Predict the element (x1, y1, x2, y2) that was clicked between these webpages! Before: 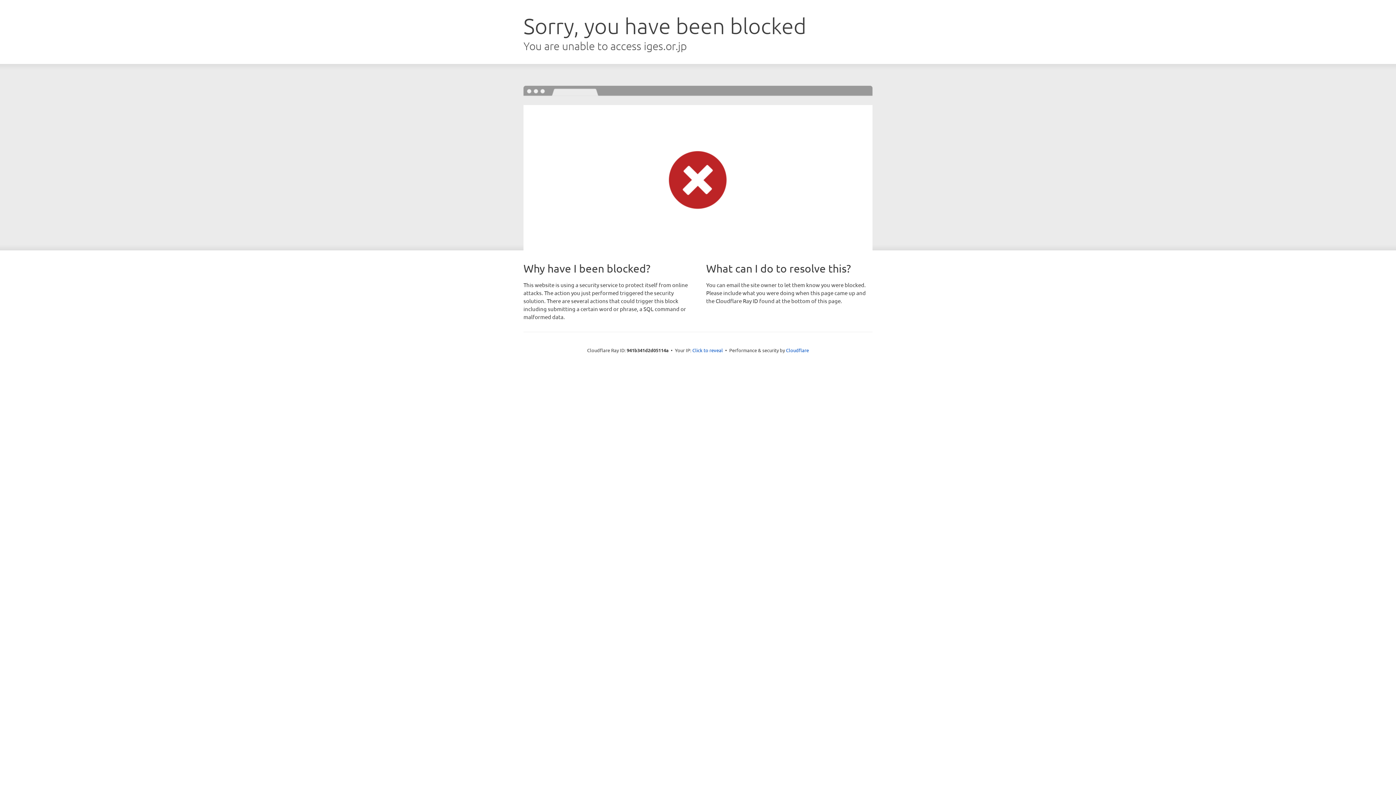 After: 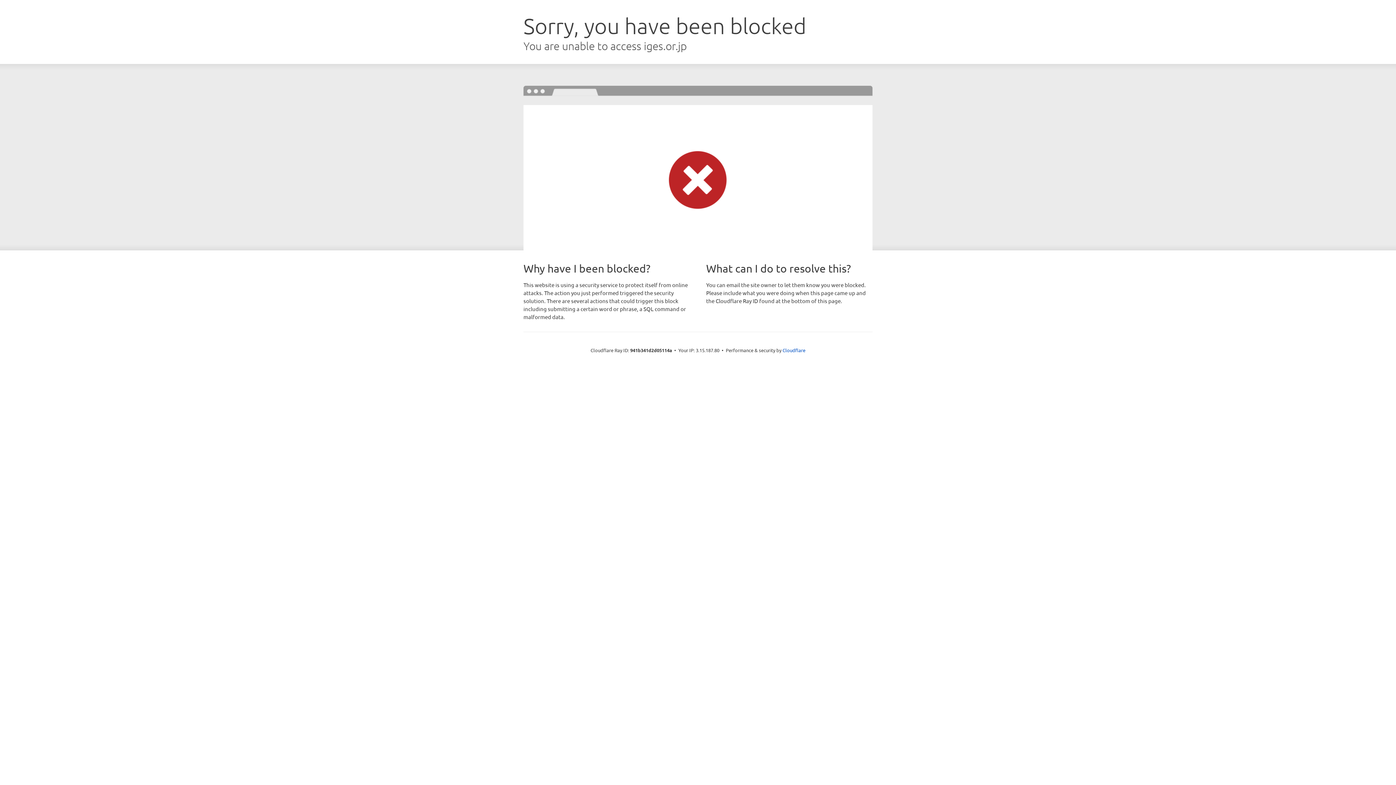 Action: label: Click to reveal bbox: (692, 346, 723, 353)